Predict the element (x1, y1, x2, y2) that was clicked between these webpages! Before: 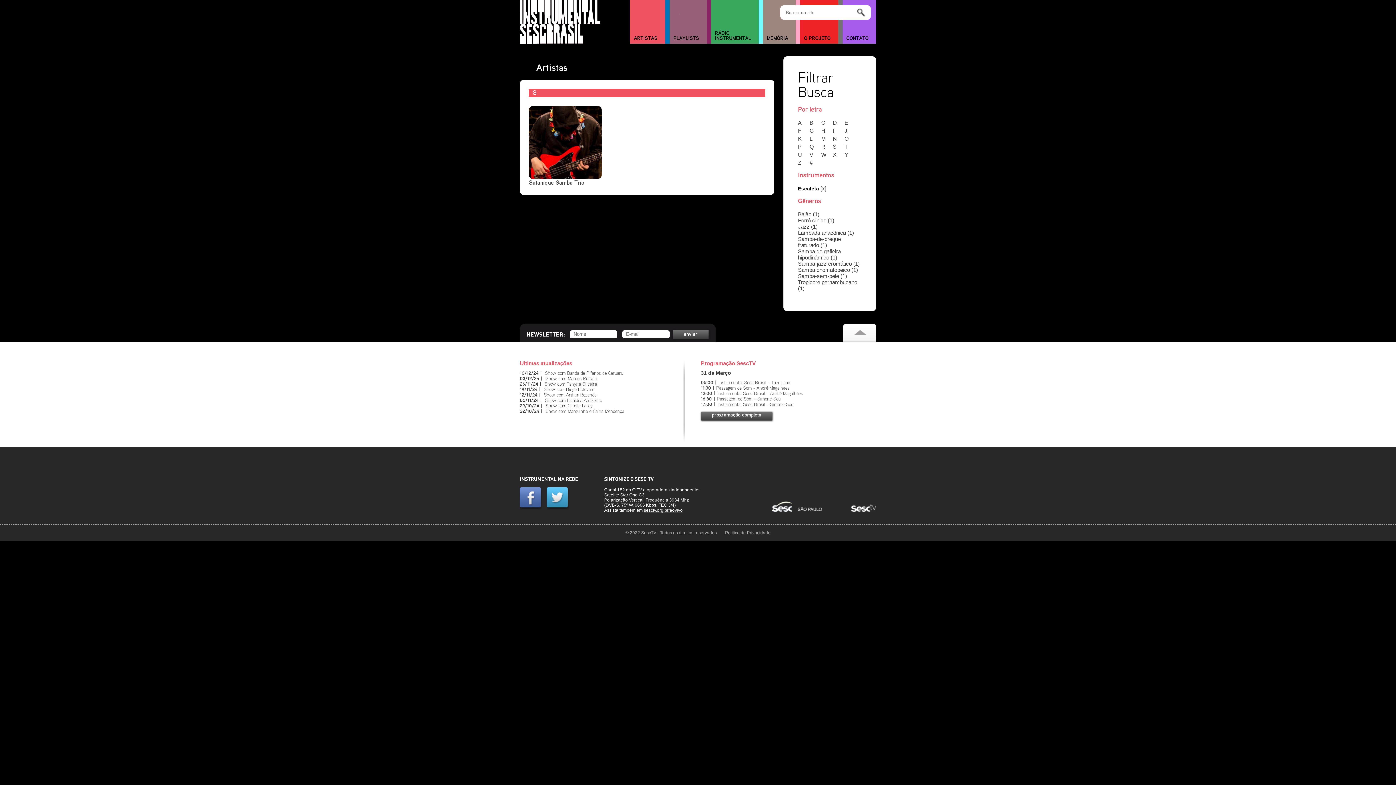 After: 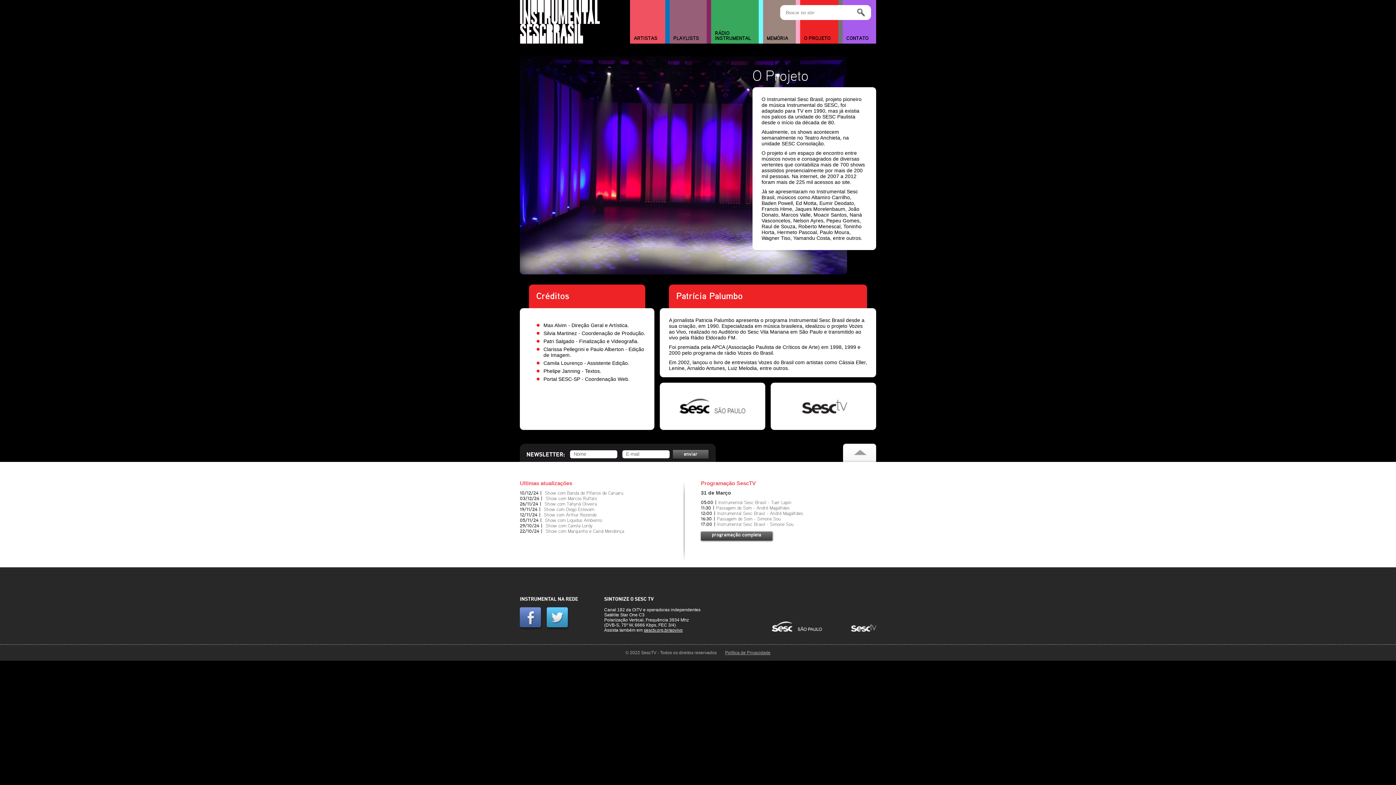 Action: bbox: (800, 33, 838, 43) label: O PROJETO